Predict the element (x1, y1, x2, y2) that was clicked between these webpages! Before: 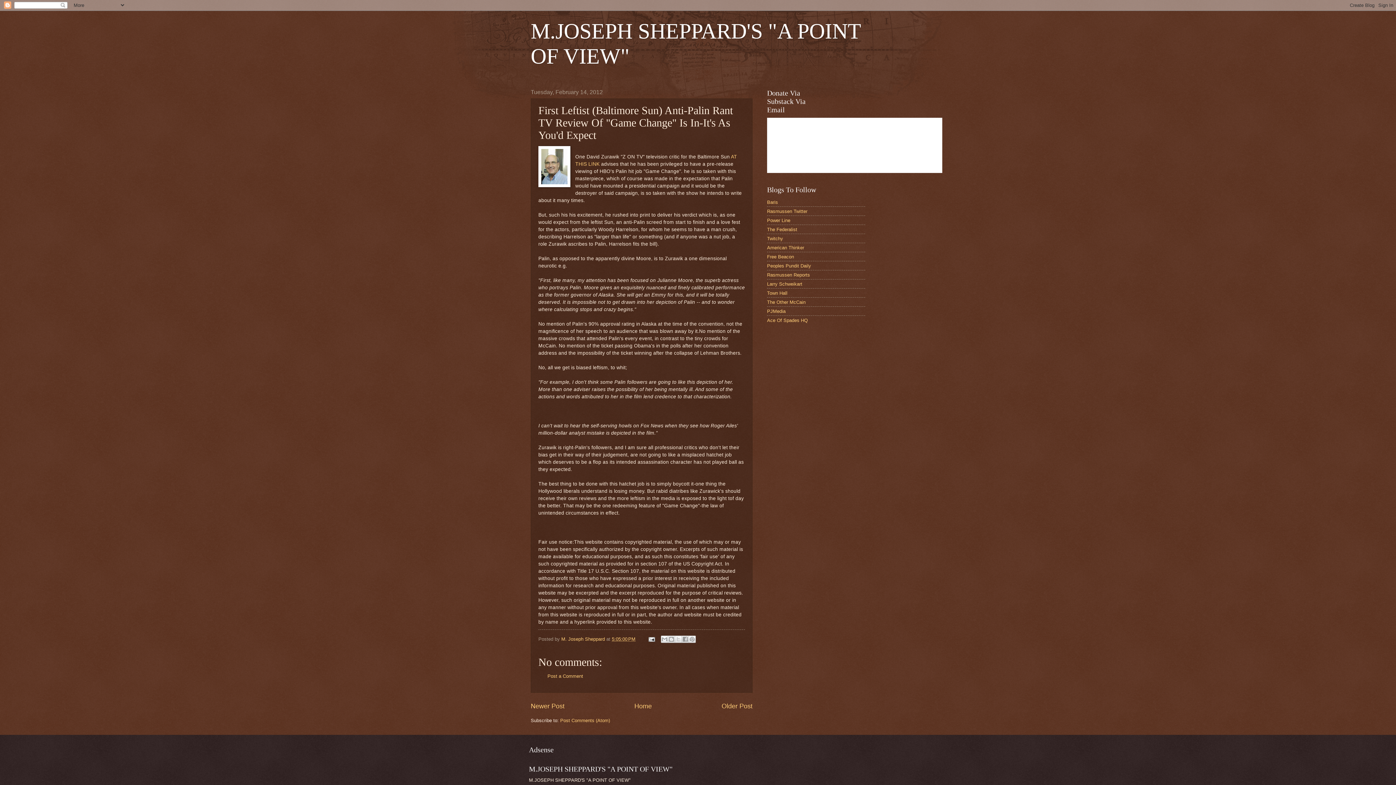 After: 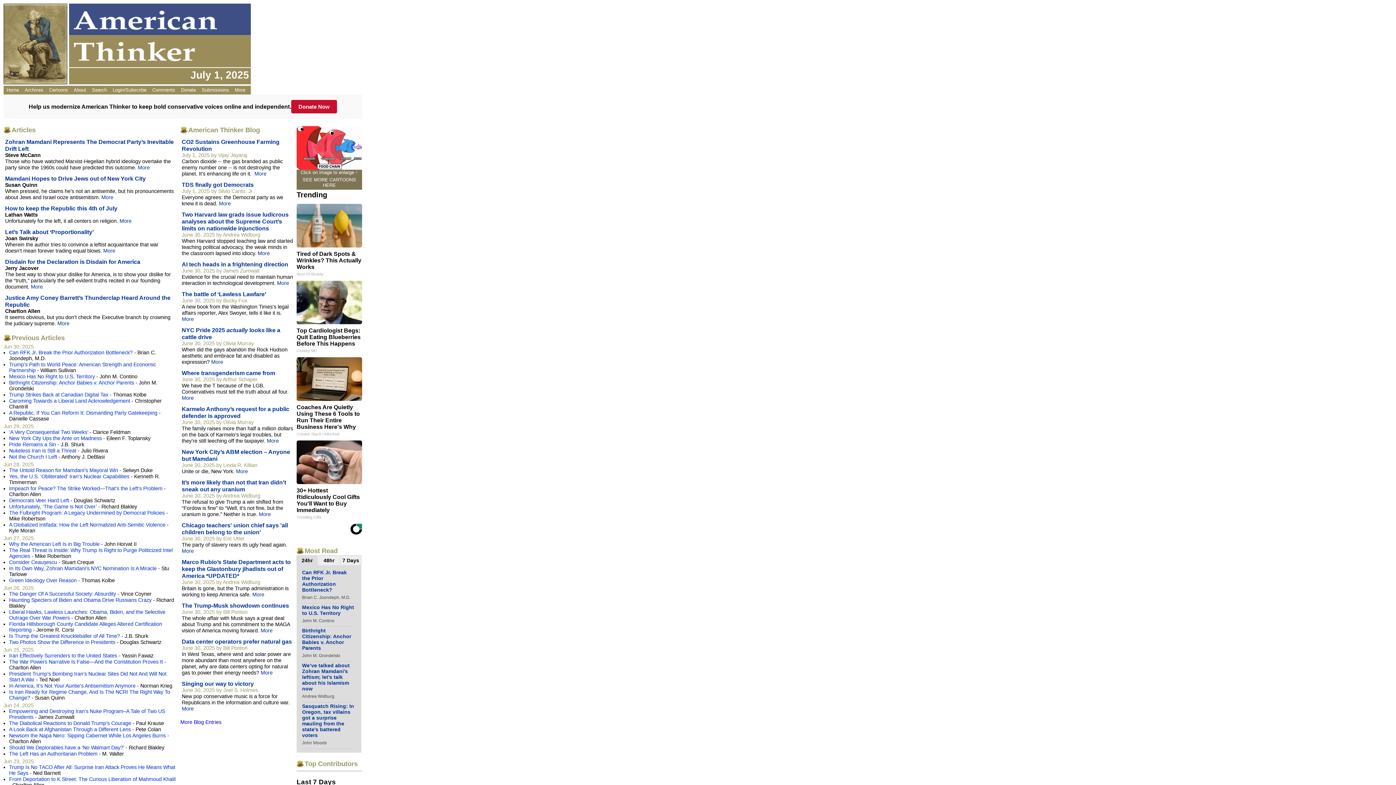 Action: bbox: (767, 244, 804, 250) label: American Thinker